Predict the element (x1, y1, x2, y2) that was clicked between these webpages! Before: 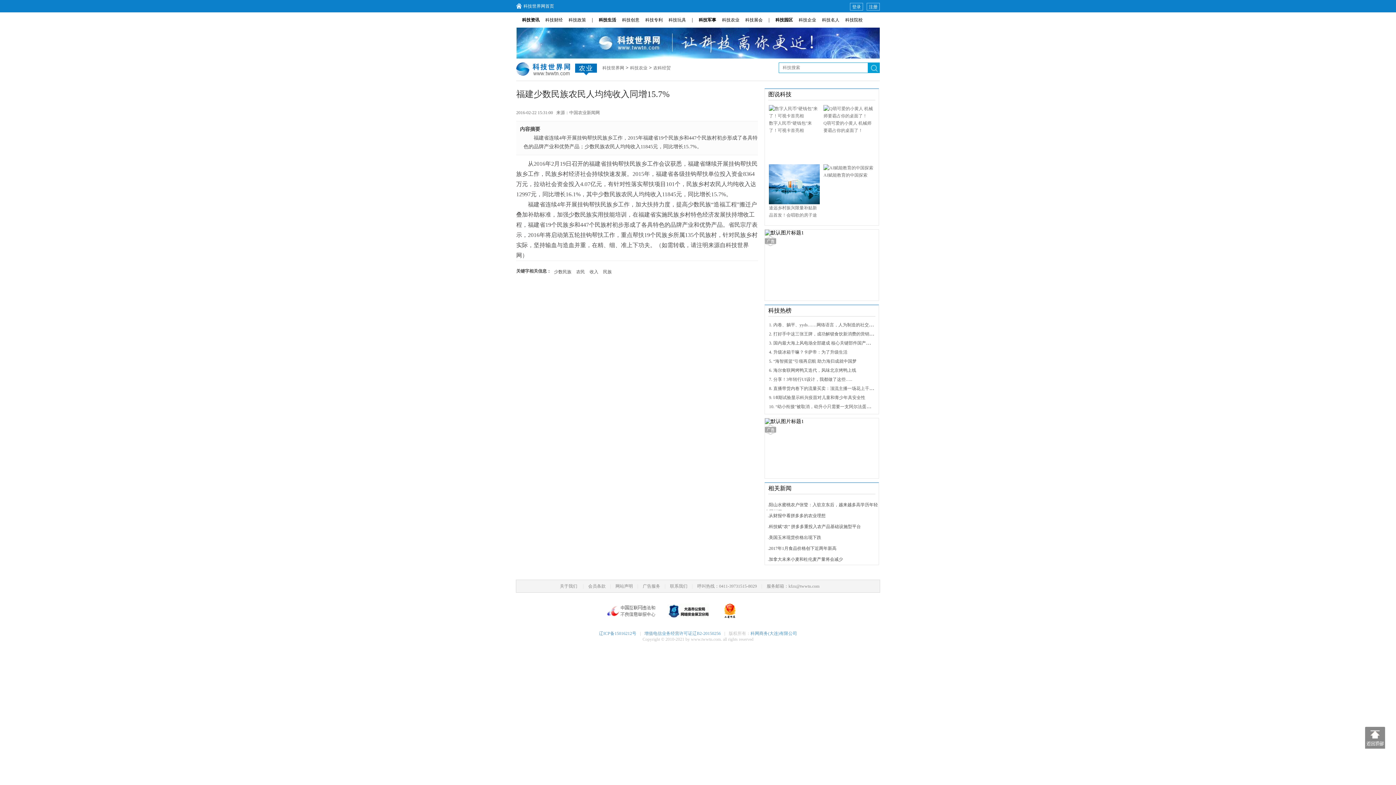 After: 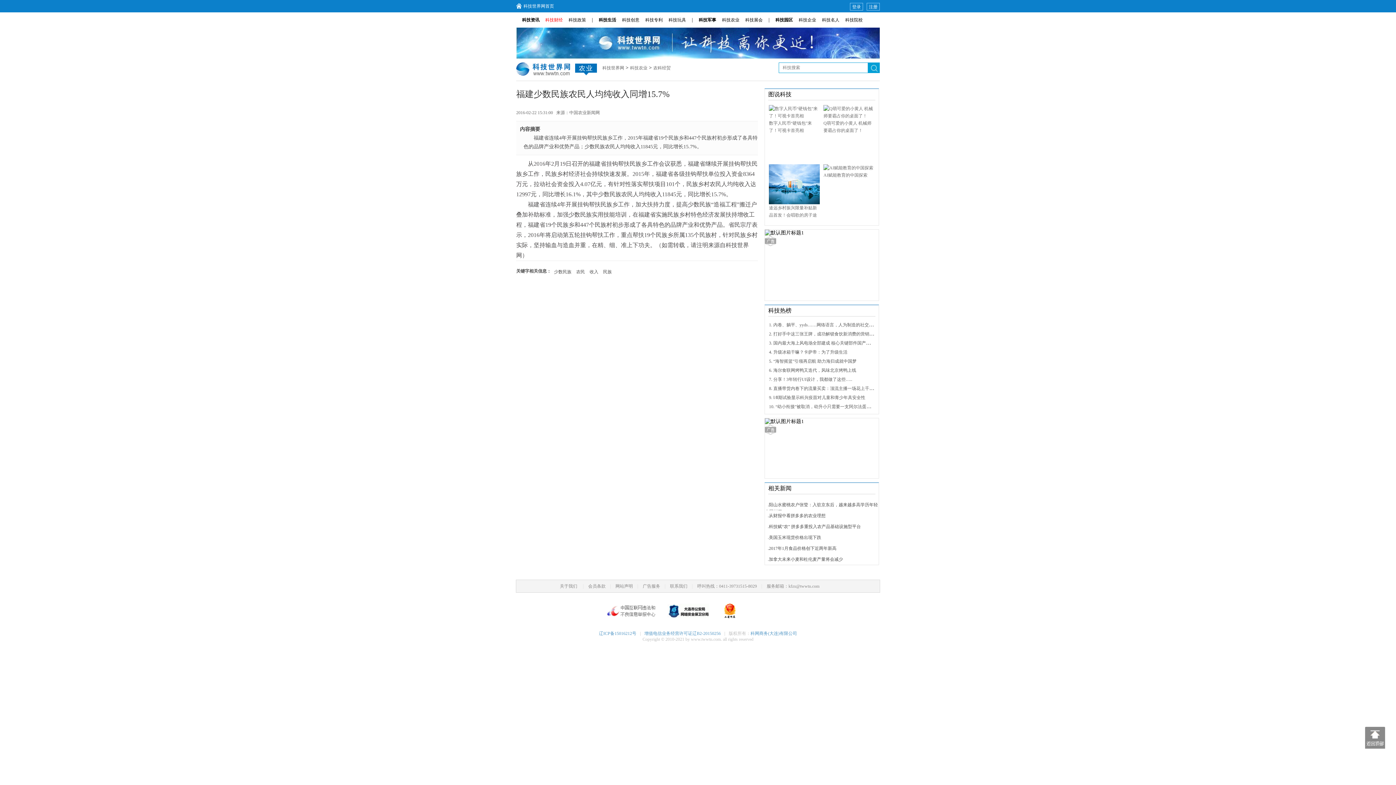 Action: label: 科技财经 bbox: (545, 12, 562, 27)